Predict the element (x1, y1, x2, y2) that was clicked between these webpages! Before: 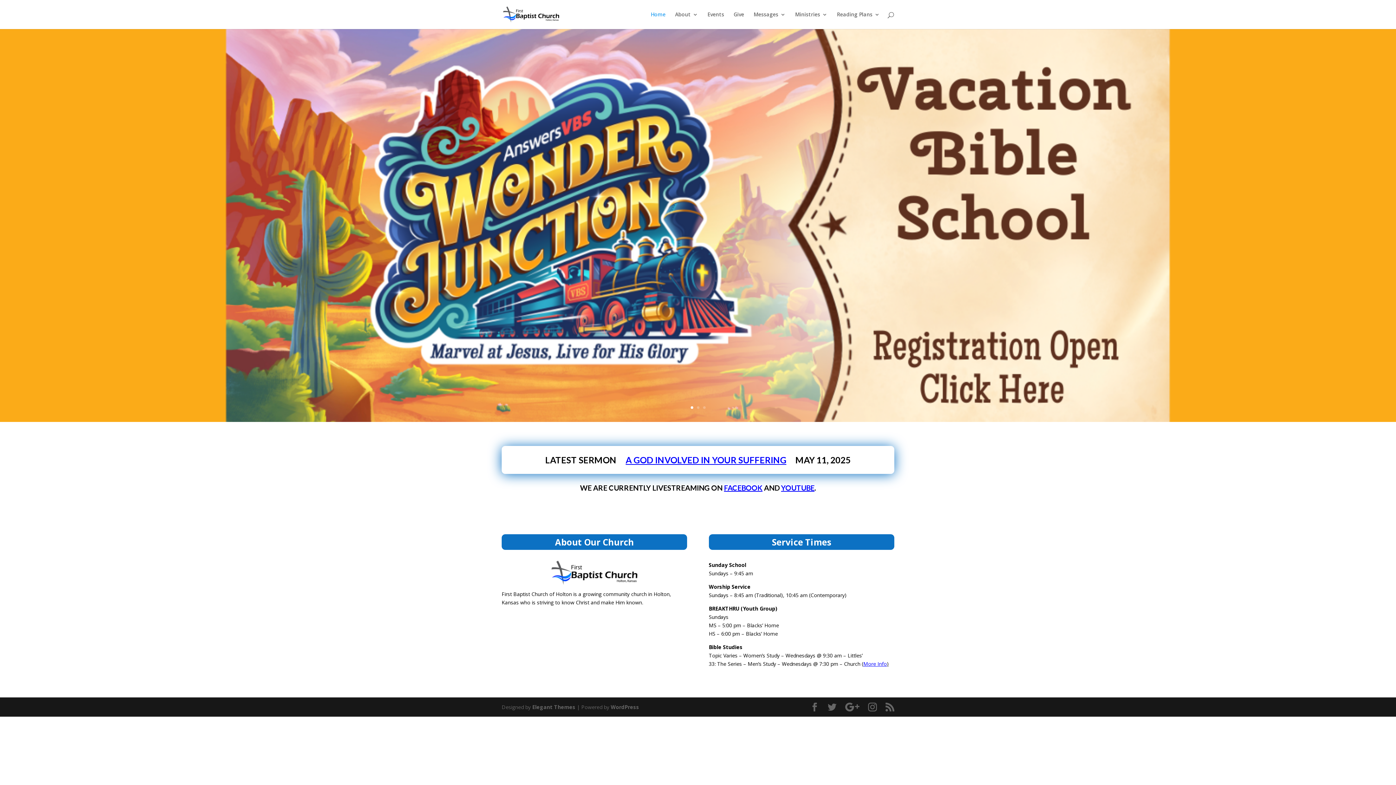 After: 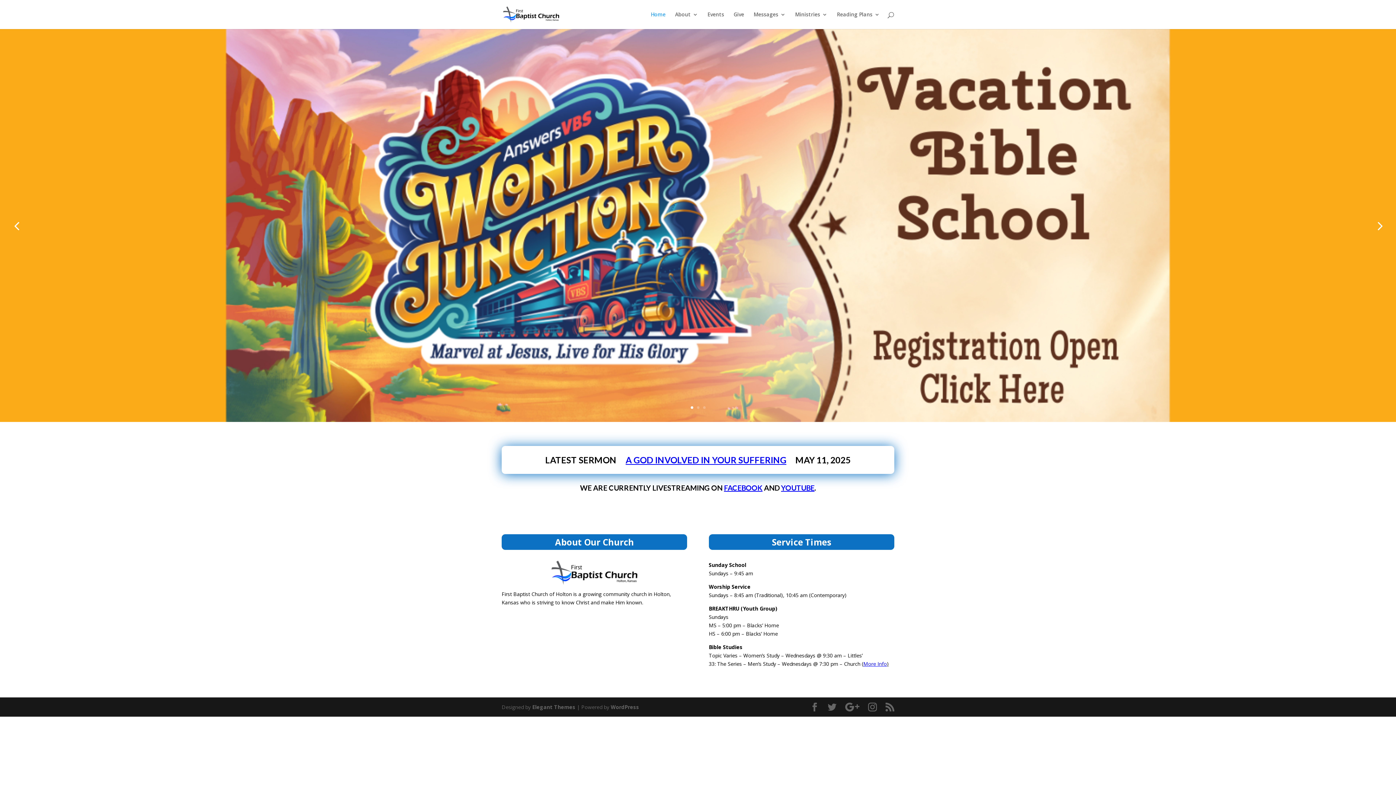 Action: label: 1 bbox: (690, 406, 693, 409)